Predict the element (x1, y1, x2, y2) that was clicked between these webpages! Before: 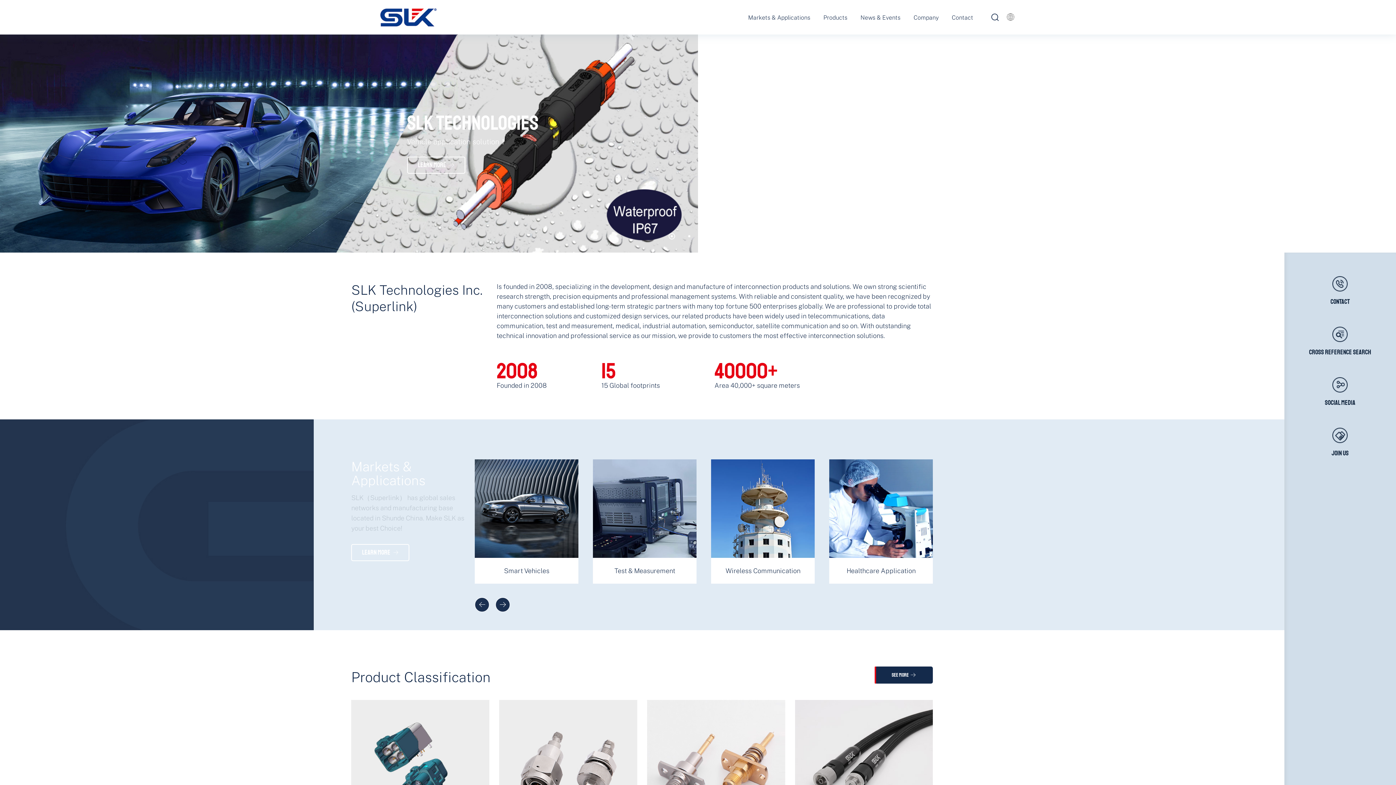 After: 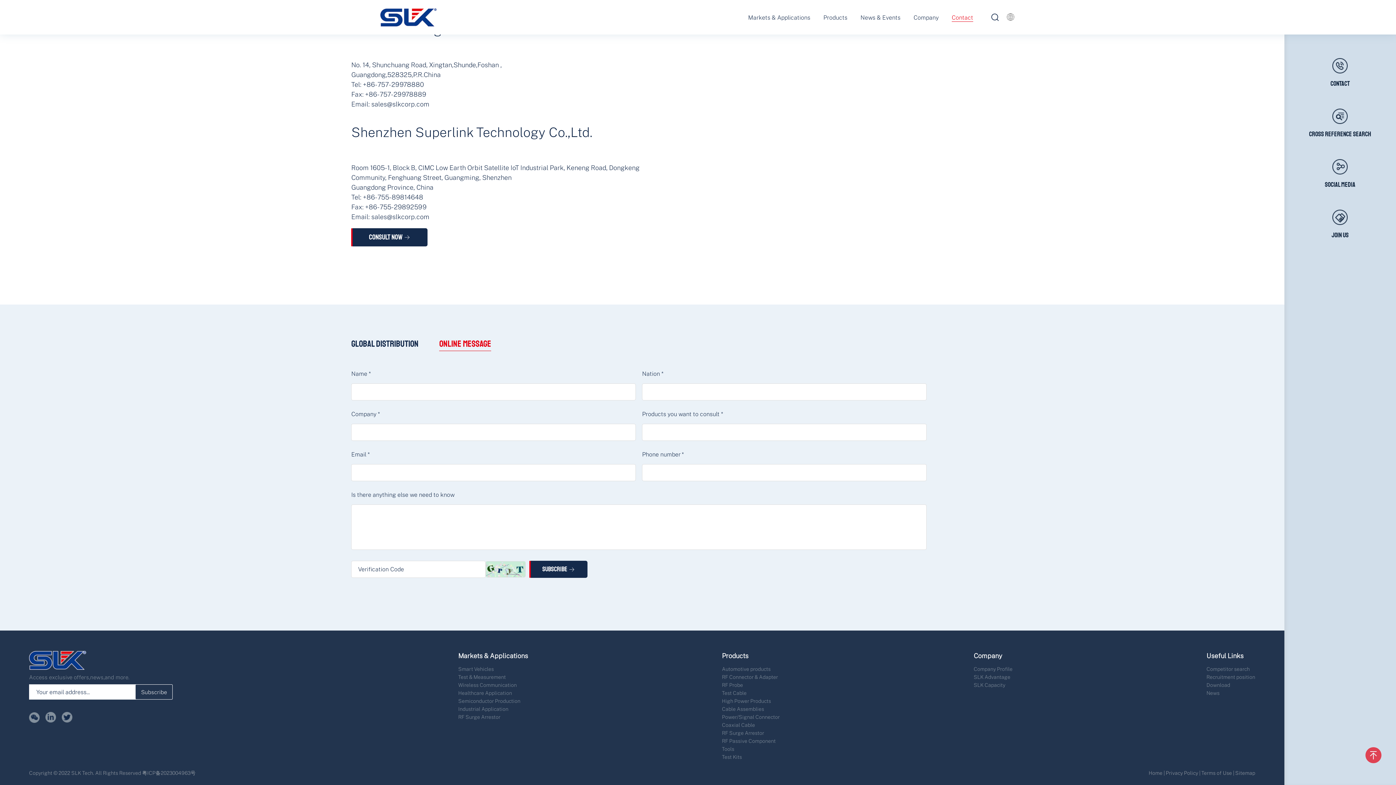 Action: label: Contact bbox: (1284, 276, 1396, 306)